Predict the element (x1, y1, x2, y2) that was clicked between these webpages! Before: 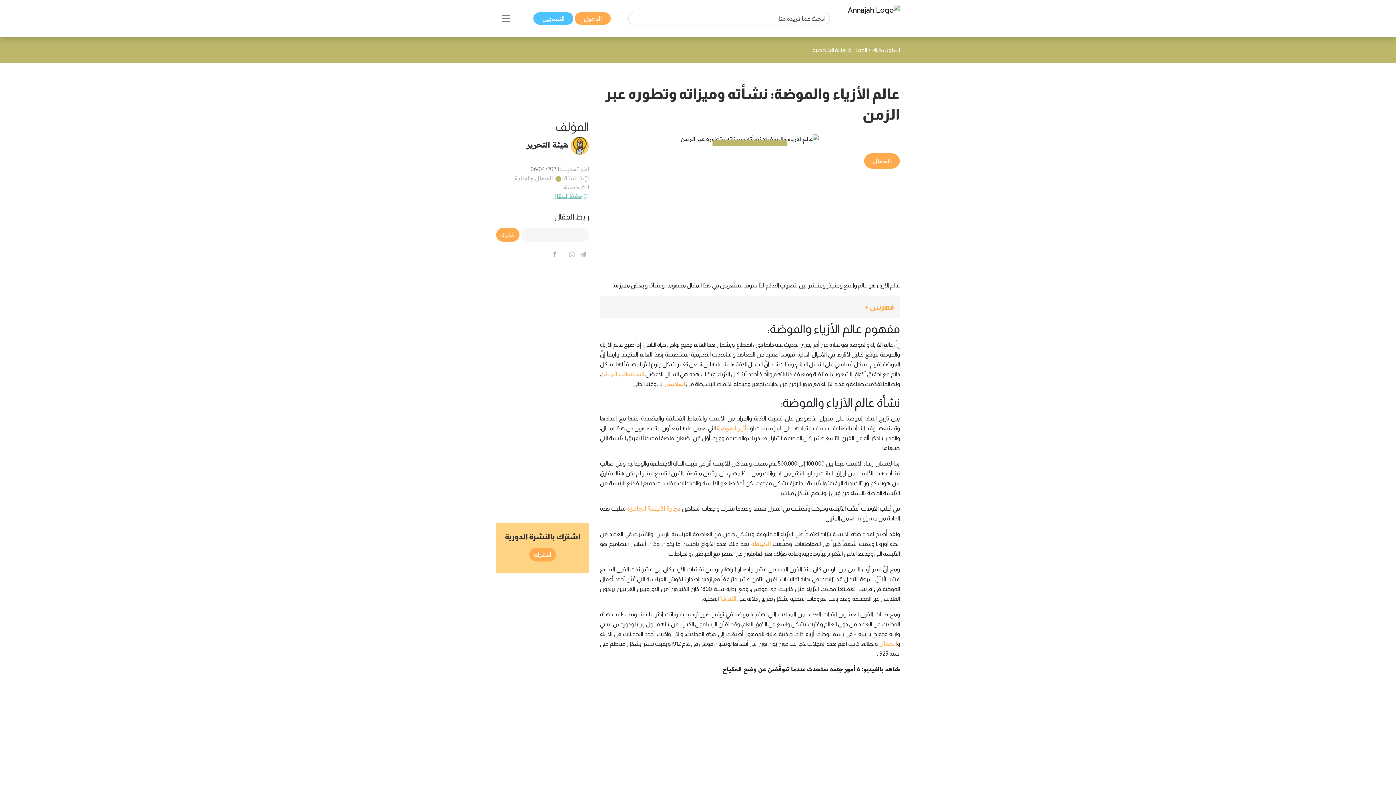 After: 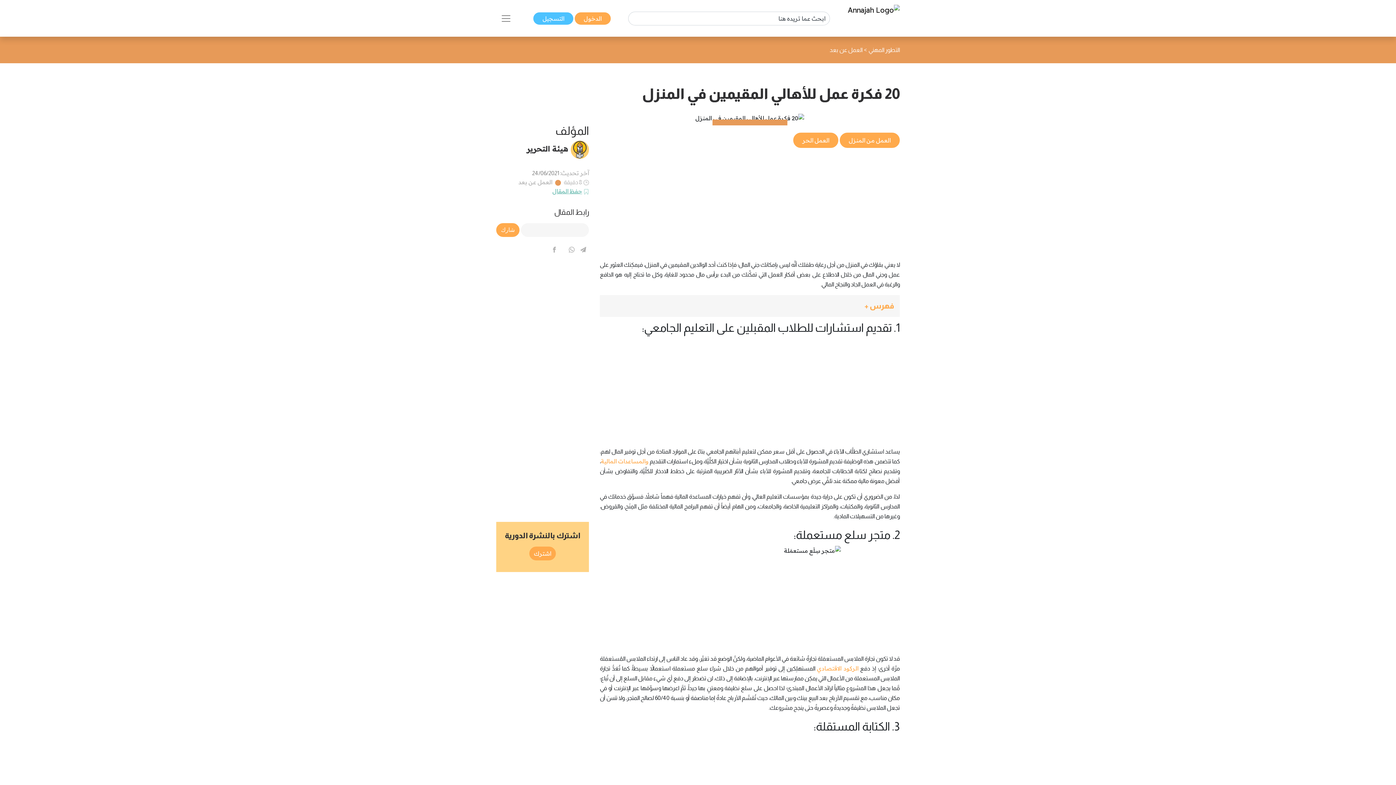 Action: label: تجارة الألبسة الجاهزة bbox: (627, 505, 680, 512)